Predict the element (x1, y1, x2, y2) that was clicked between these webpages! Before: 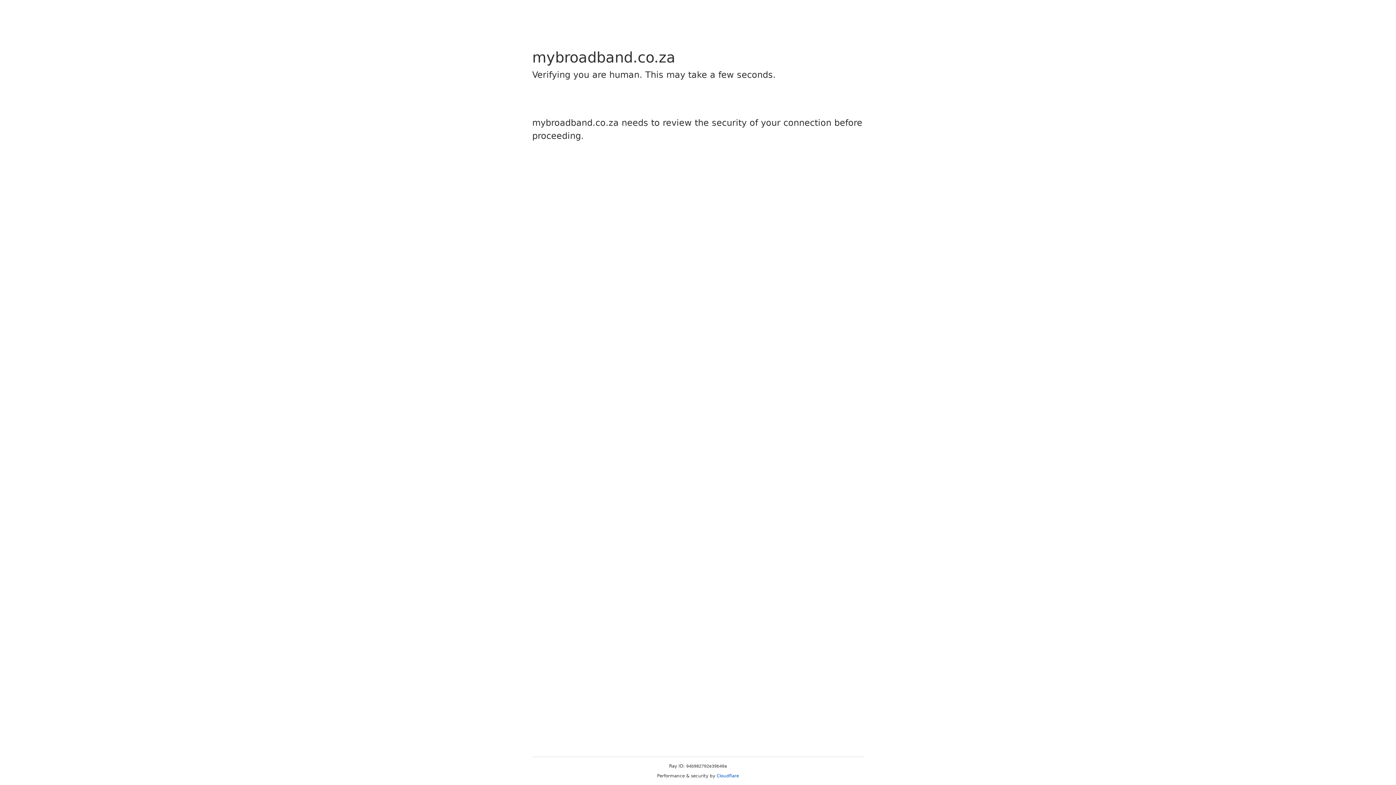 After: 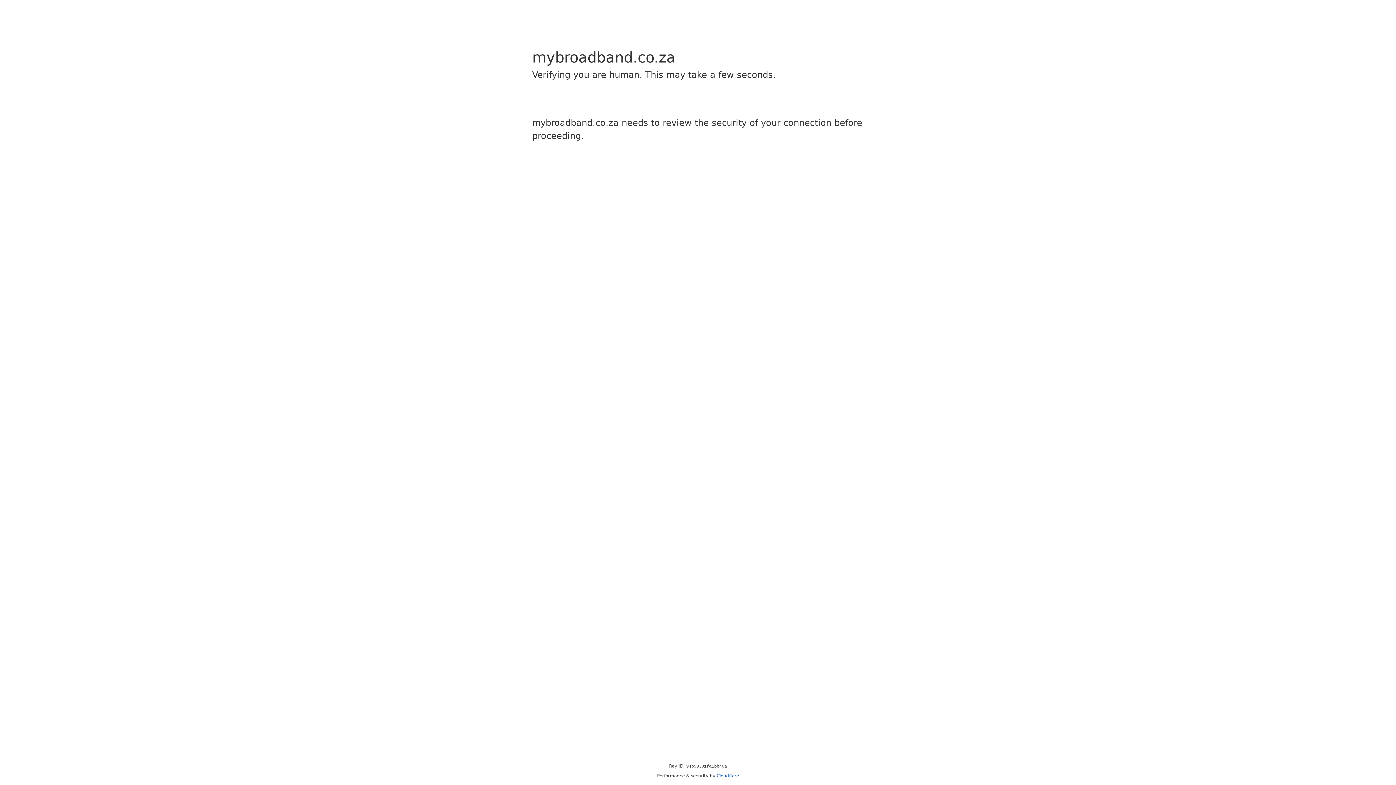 Action: label: Cloudflare bbox: (716, 773, 739, 778)